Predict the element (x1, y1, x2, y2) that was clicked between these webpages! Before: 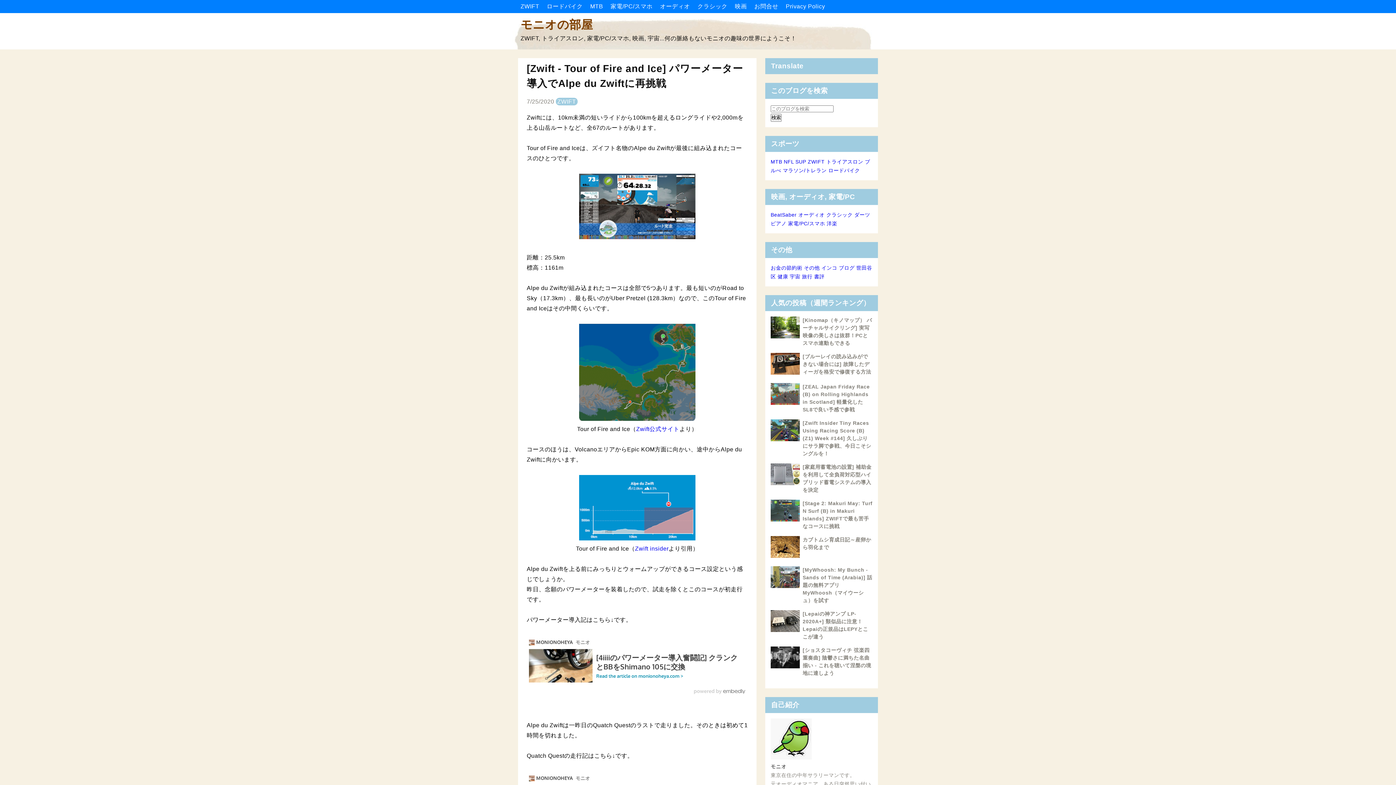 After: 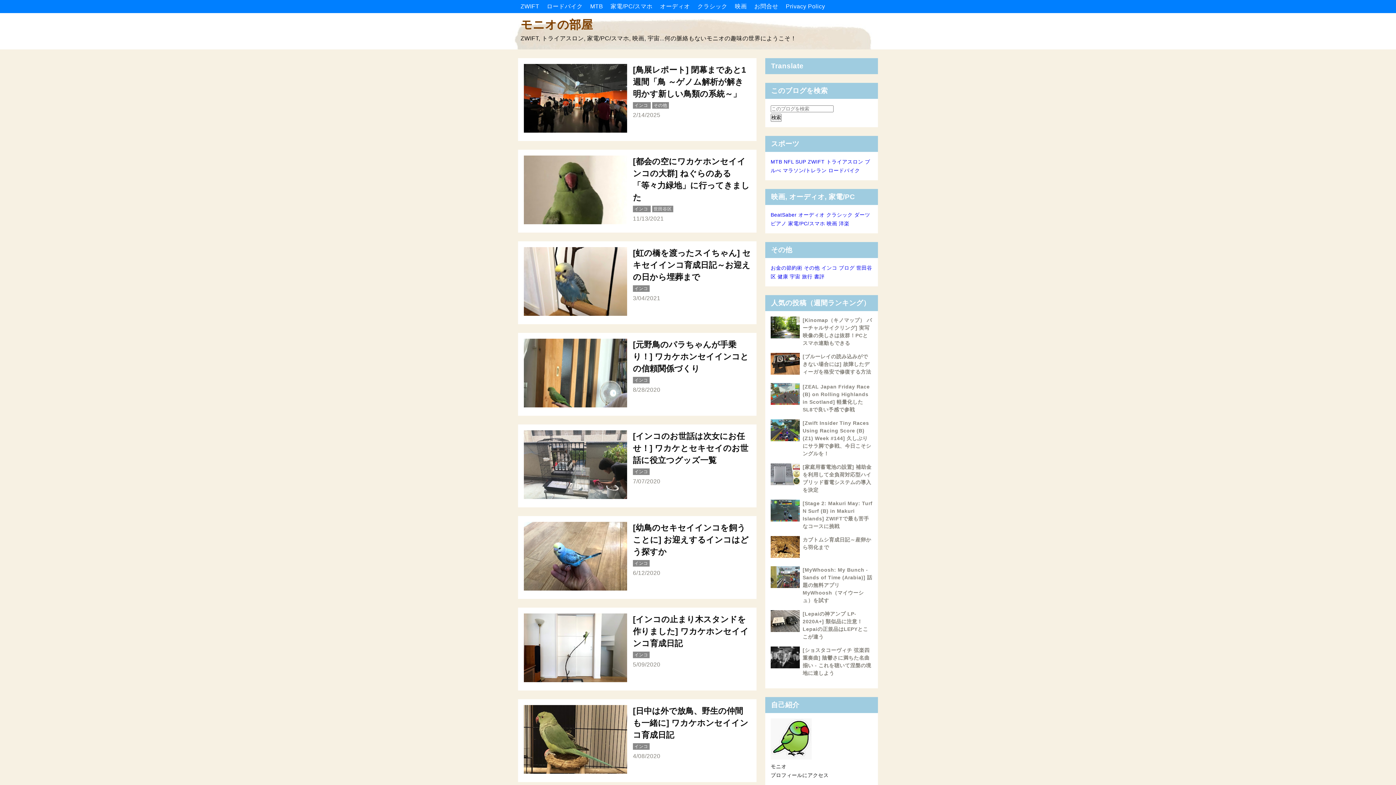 Action: label: インコ bbox: (821, 265, 837, 270)